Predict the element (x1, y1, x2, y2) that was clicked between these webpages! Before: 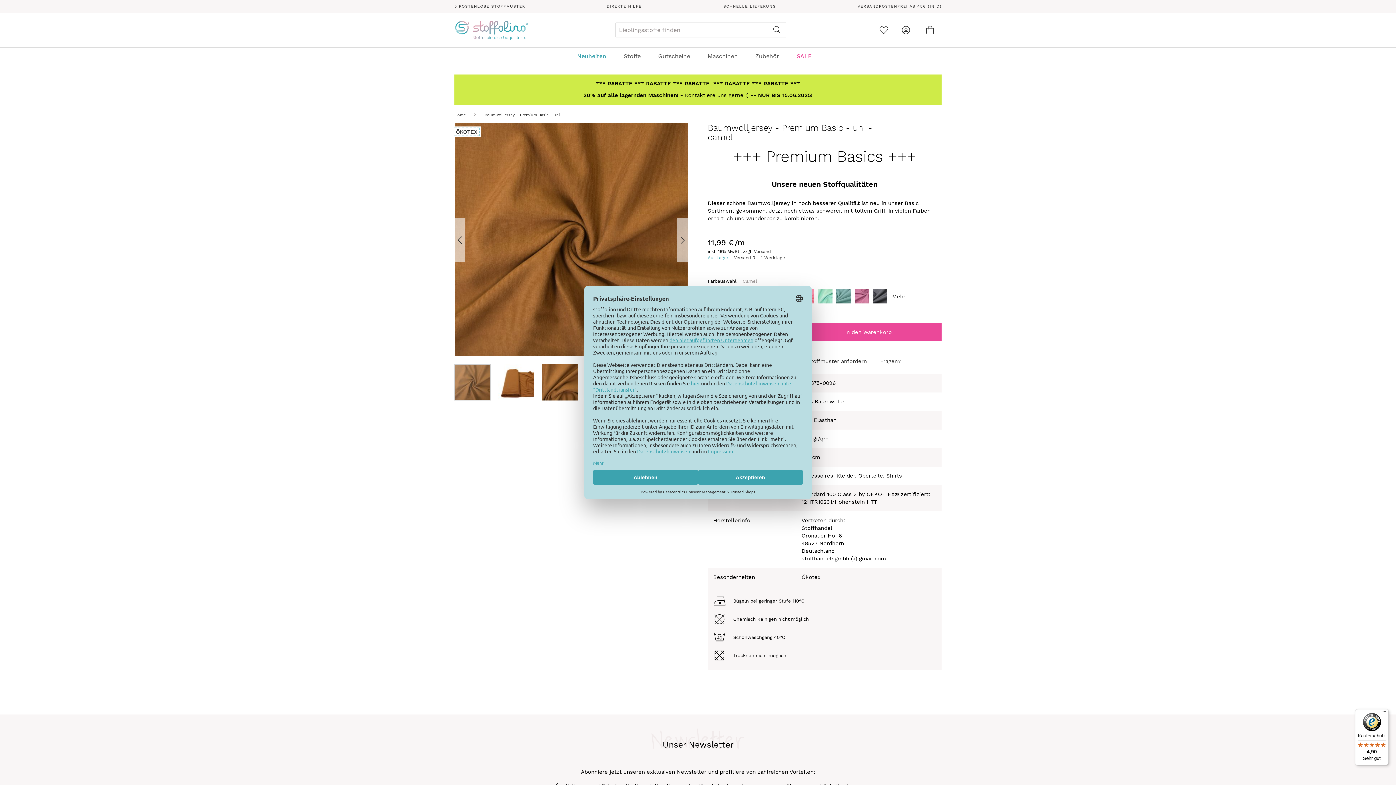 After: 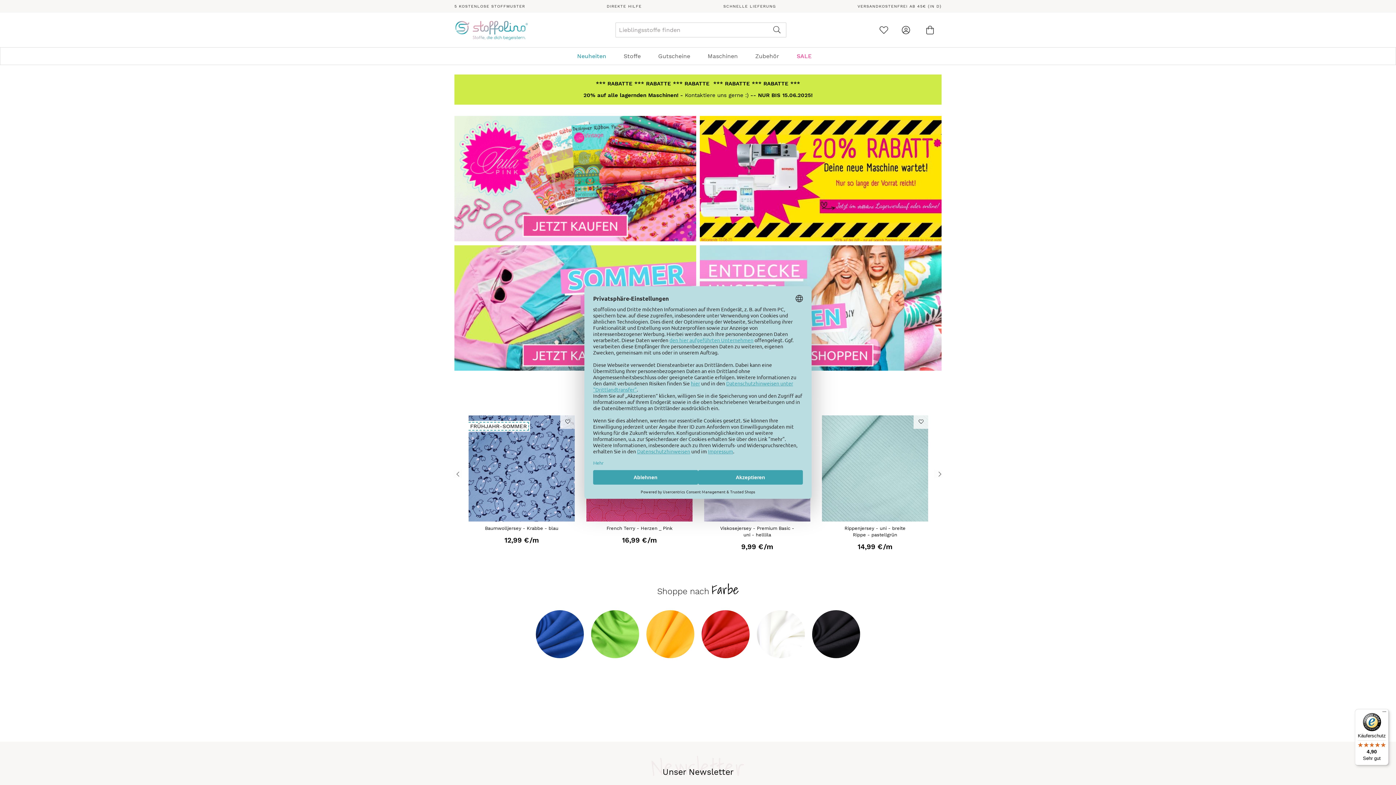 Action: bbox: (454, 19, 528, 40) label: store logo